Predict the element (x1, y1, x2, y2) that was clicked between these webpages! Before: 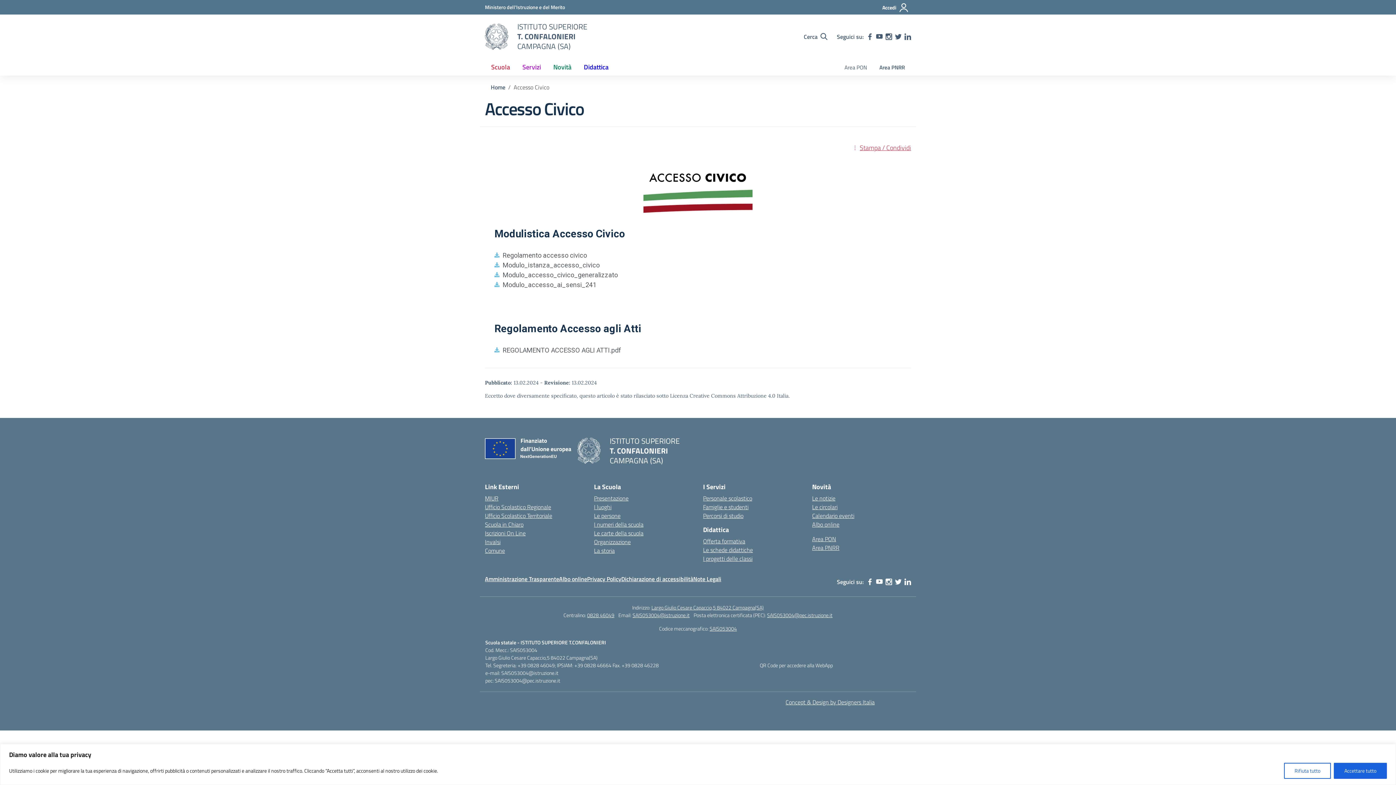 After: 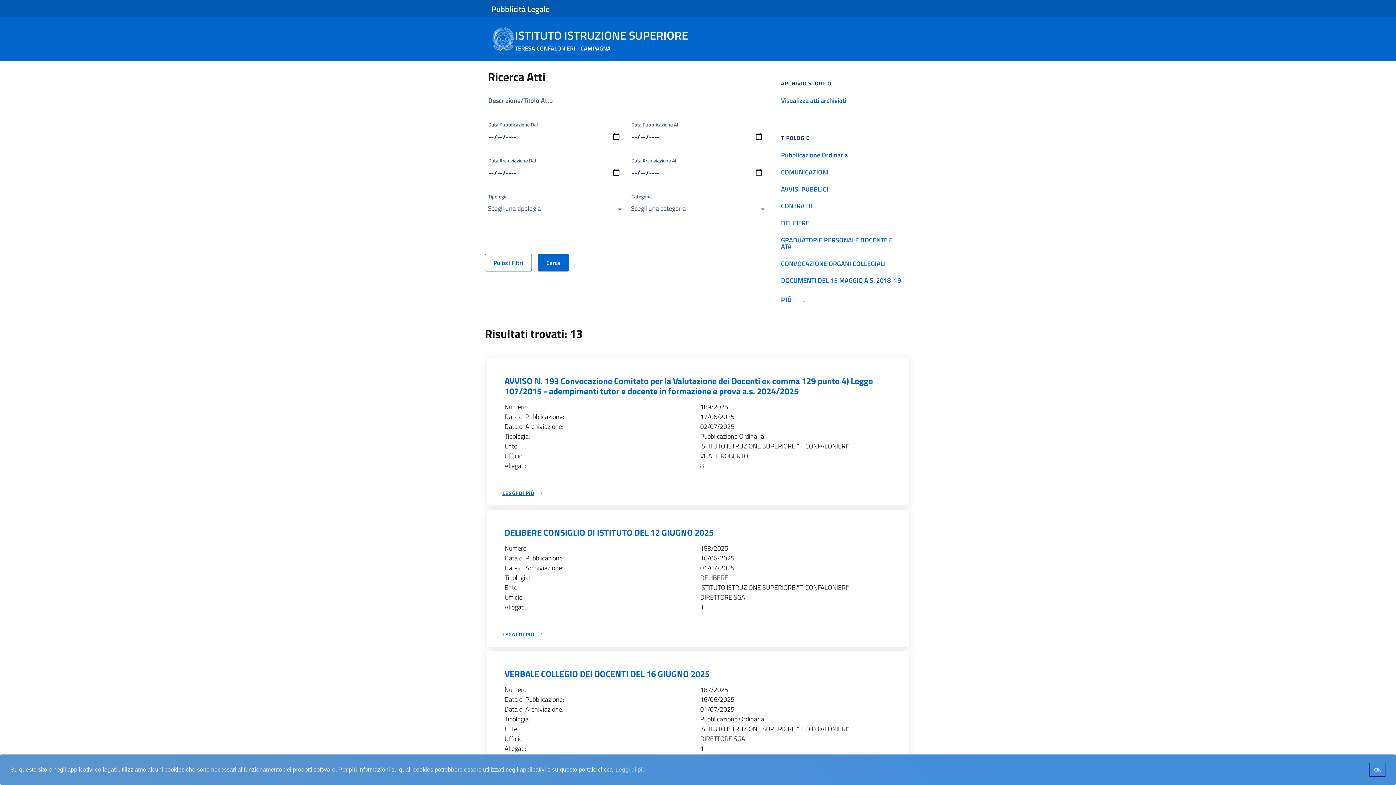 Action: label: Albo online bbox: (812, 520, 839, 529)